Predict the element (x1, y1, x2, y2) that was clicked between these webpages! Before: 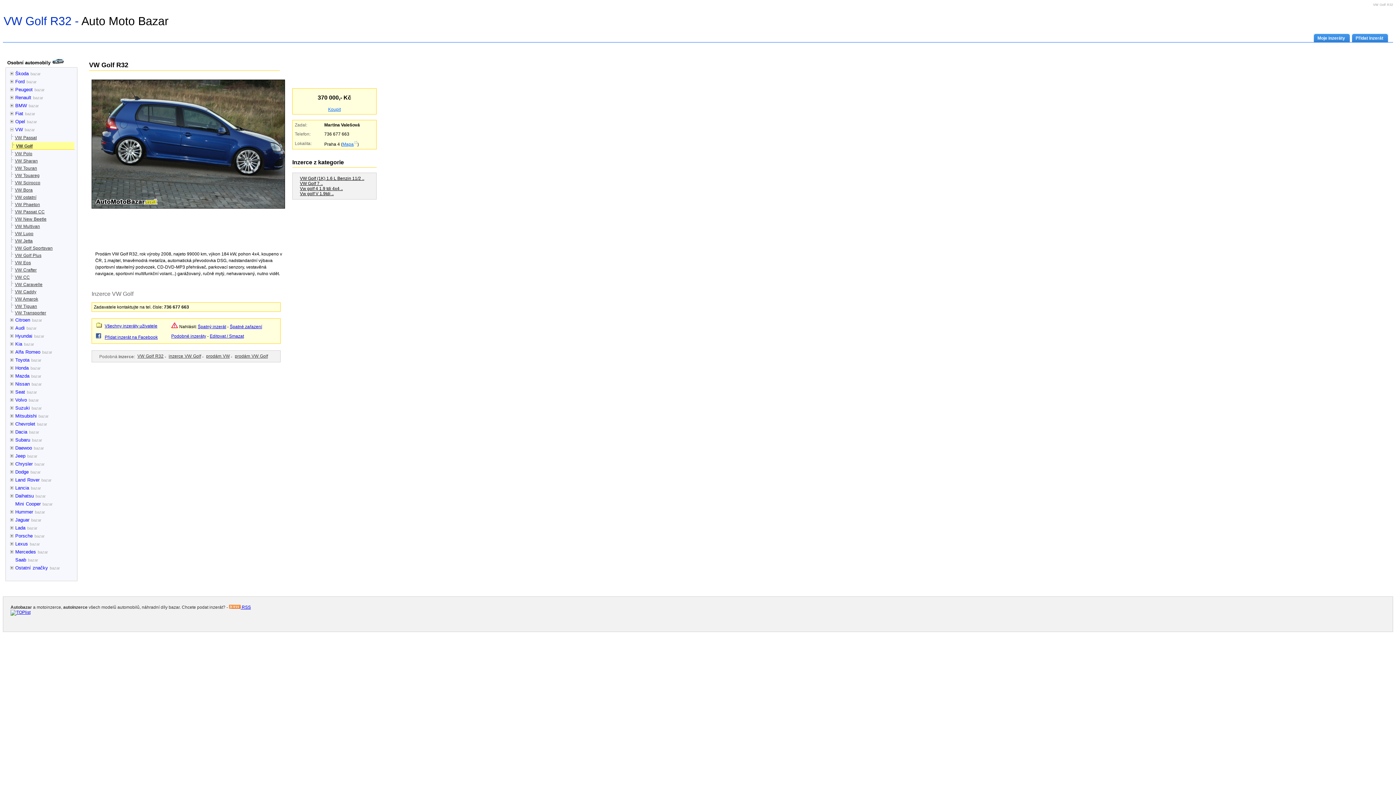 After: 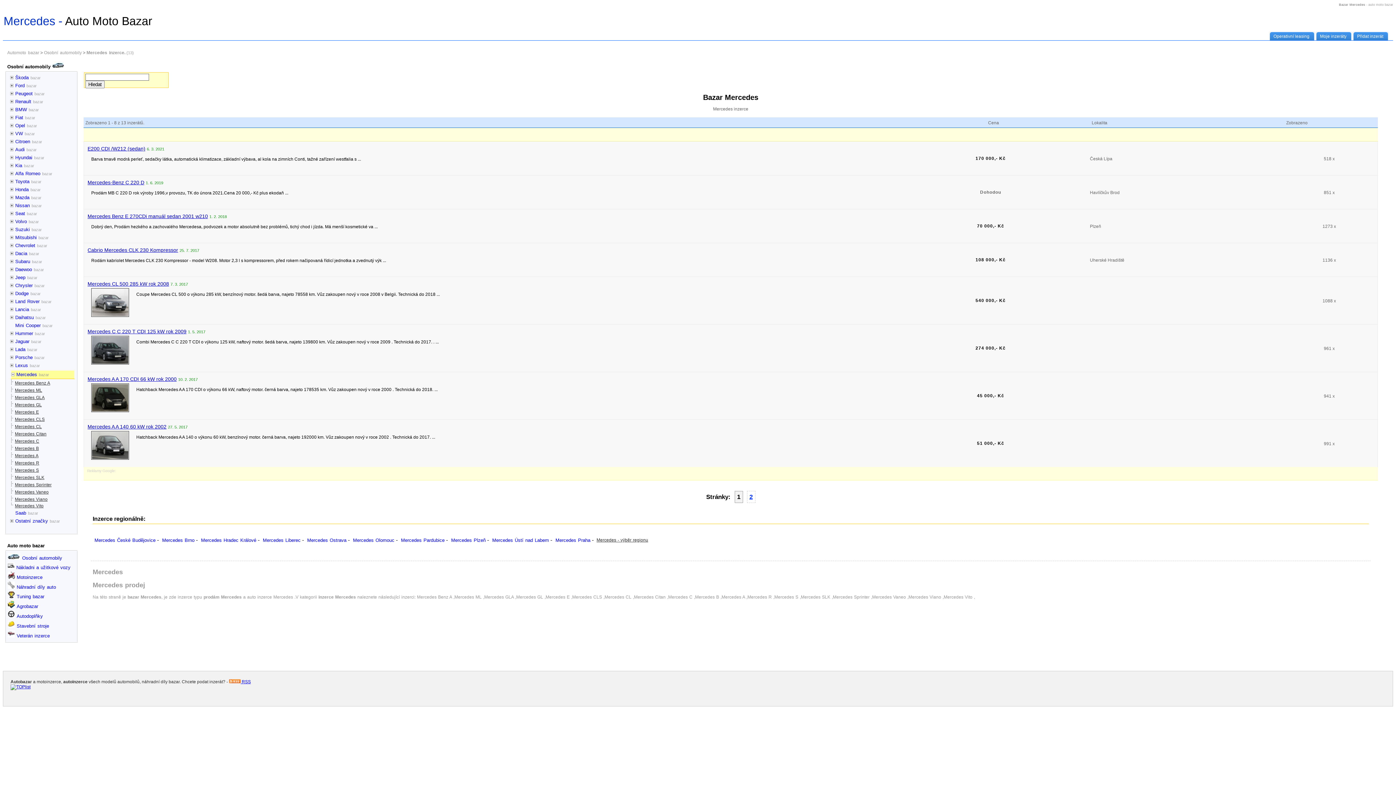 Action: bbox: (13, 549, 48, 554) label: Mercedes bazar